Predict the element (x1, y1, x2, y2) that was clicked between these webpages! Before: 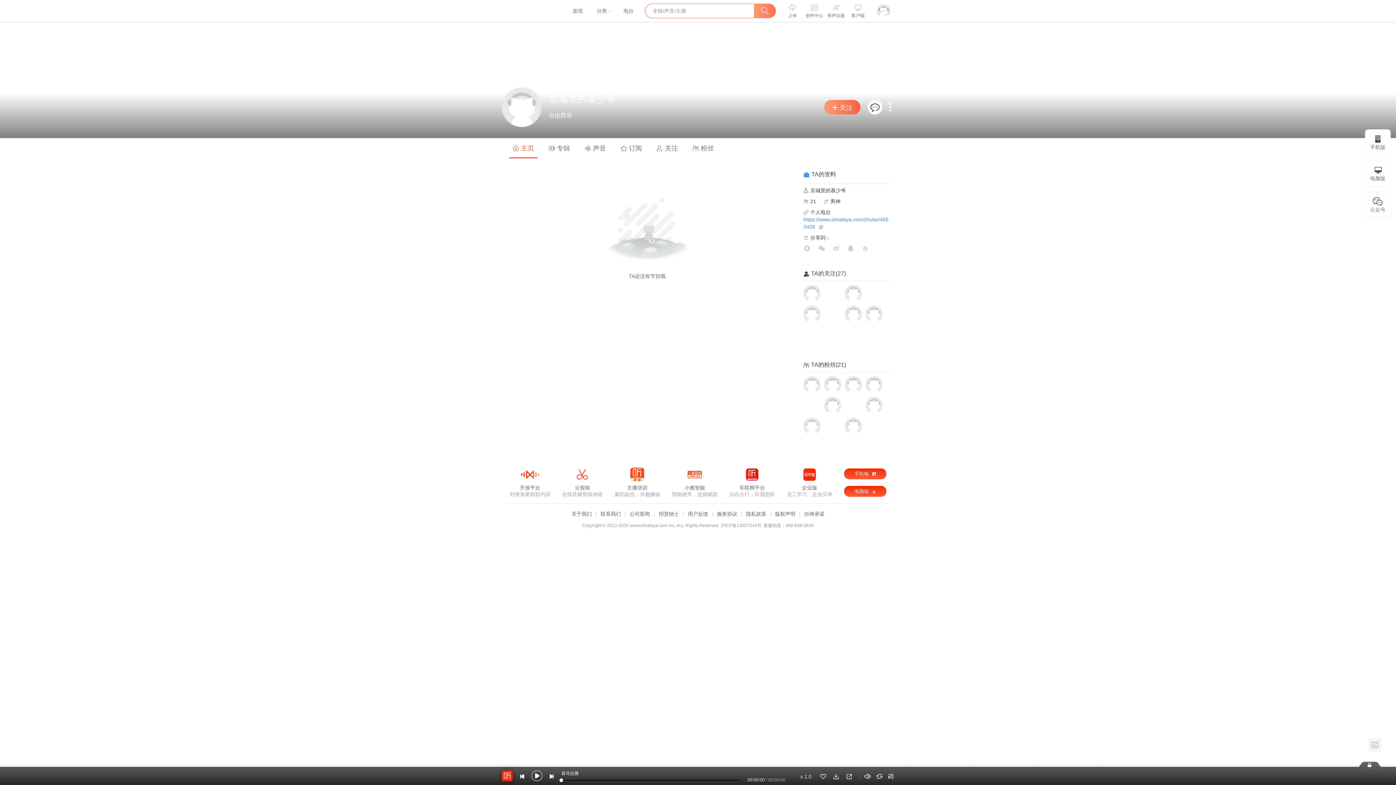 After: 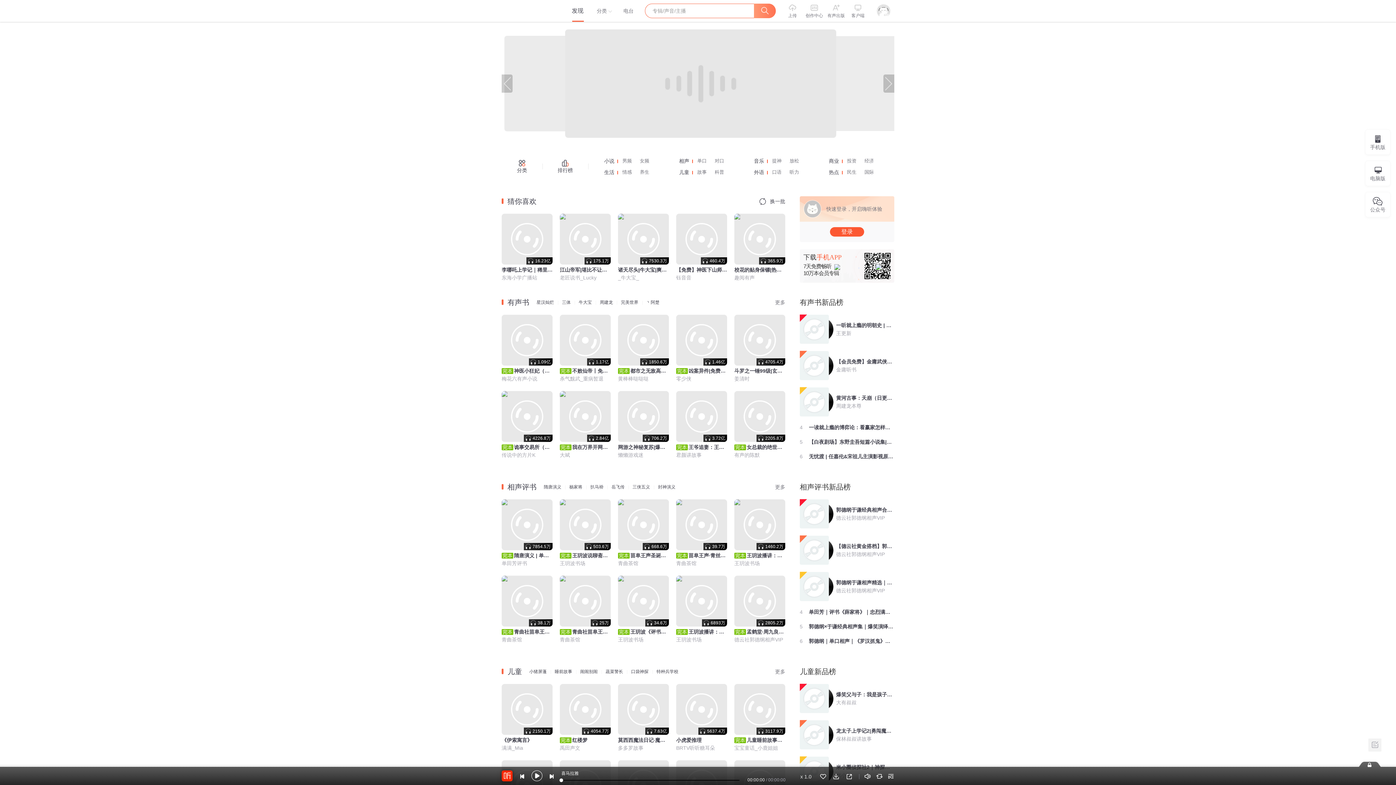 Action: bbox: (501, 0, 557, 21) label: 喜马拉雅